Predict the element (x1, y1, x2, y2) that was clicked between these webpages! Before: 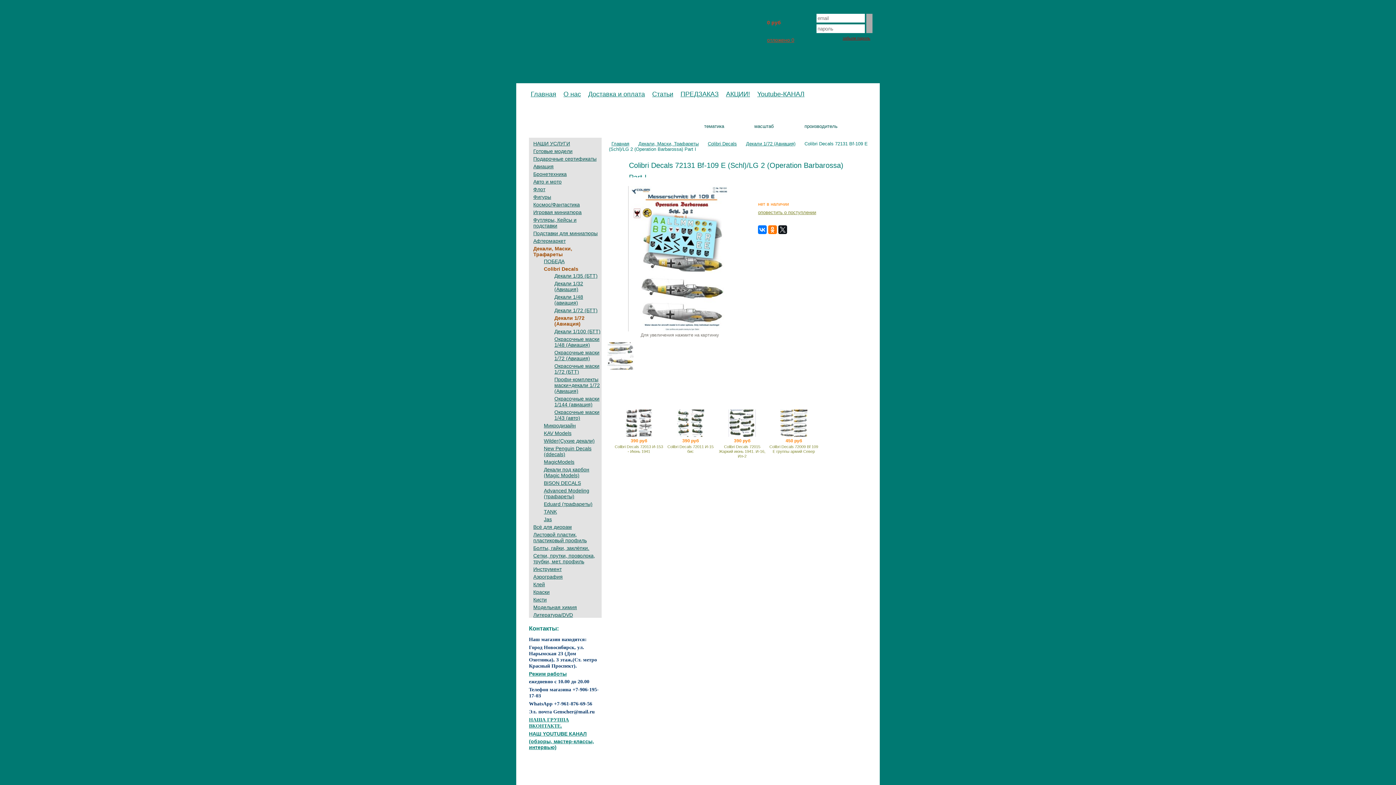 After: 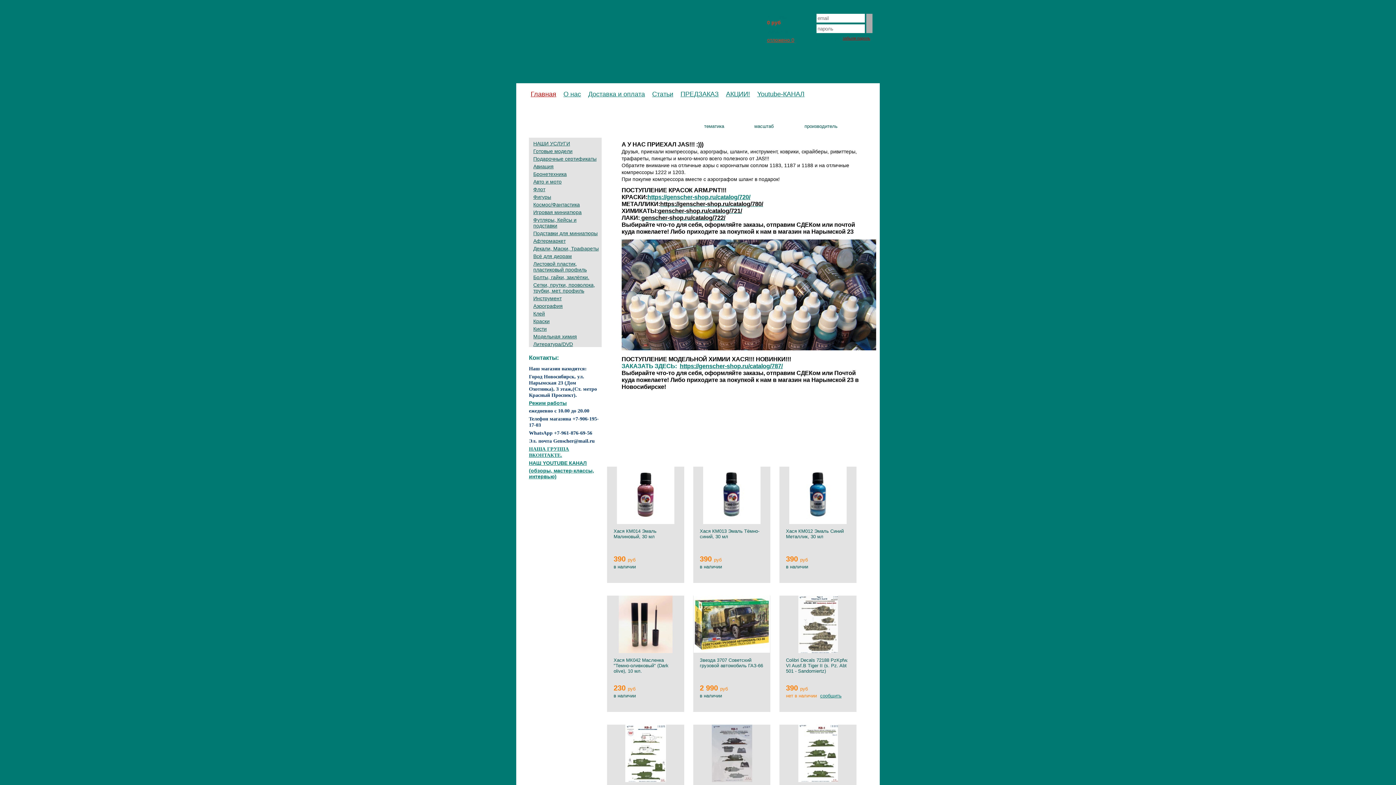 Action: bbox: (563, 16, 665, 70)